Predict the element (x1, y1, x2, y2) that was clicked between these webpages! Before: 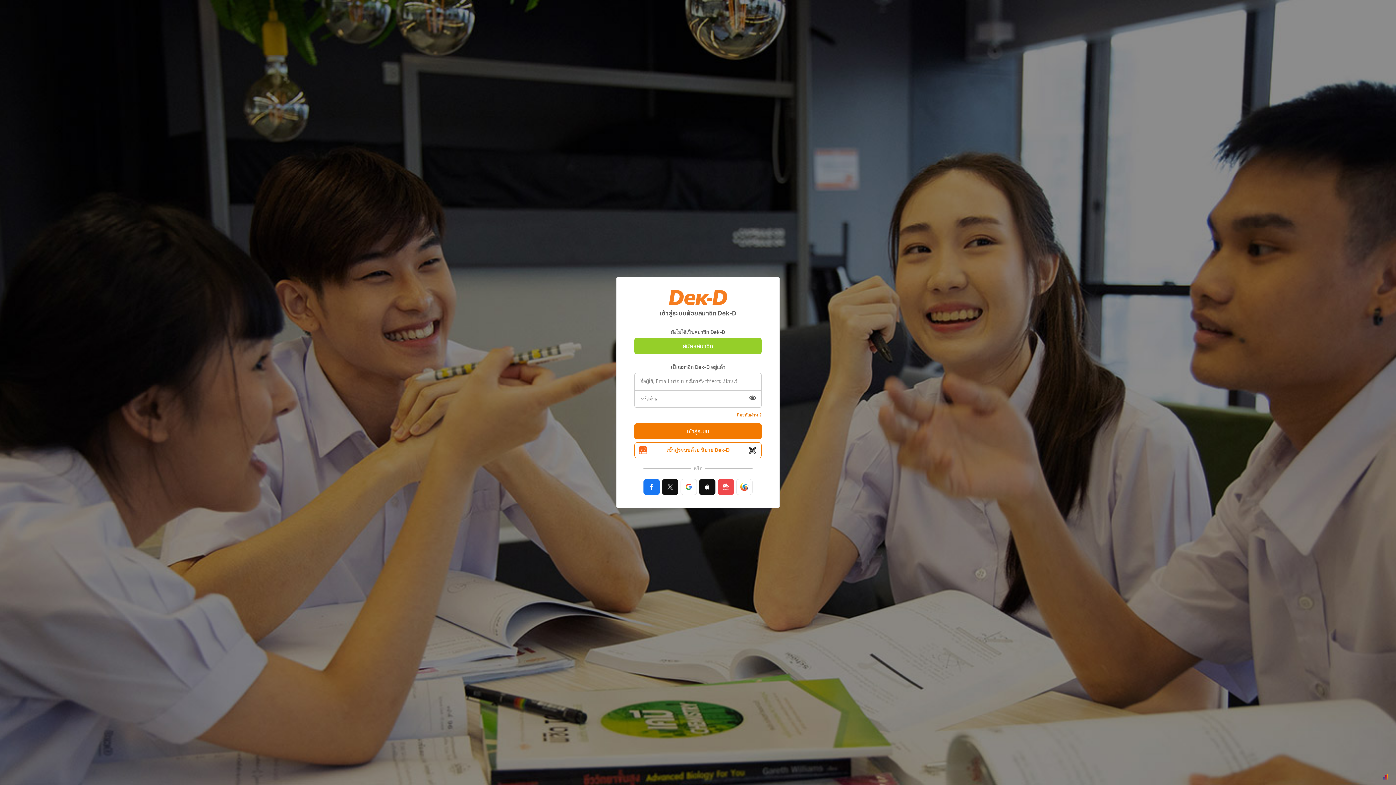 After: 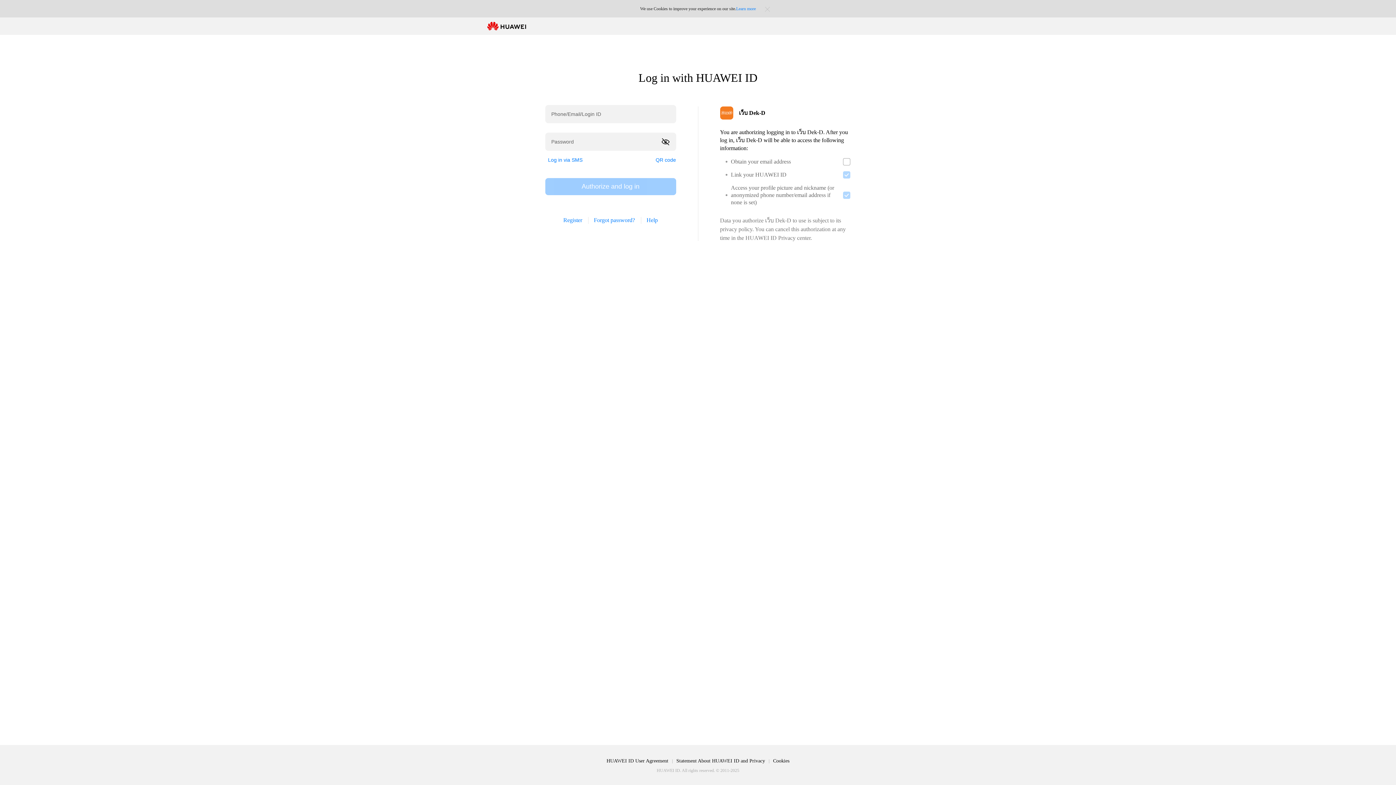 Action: bbox: (717, 479, 734, 495)